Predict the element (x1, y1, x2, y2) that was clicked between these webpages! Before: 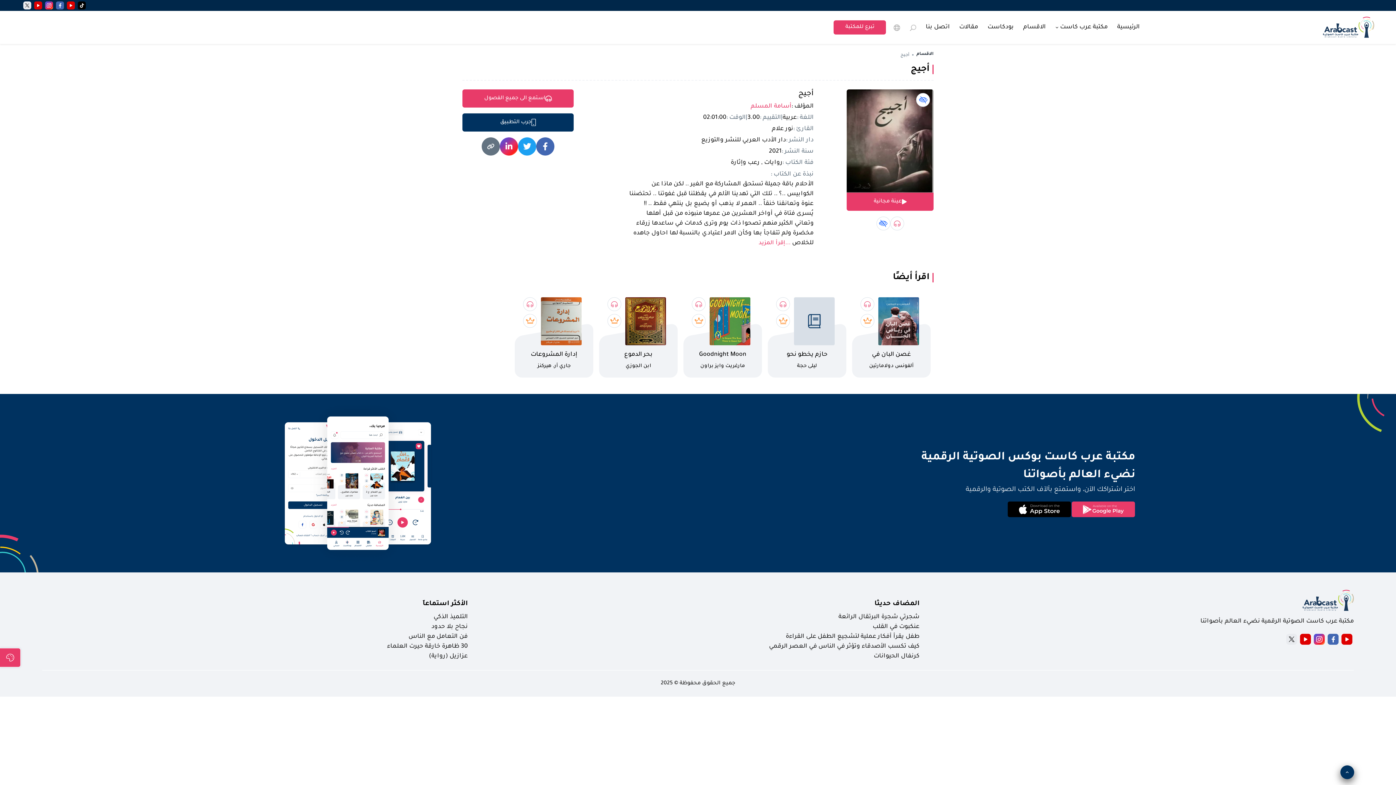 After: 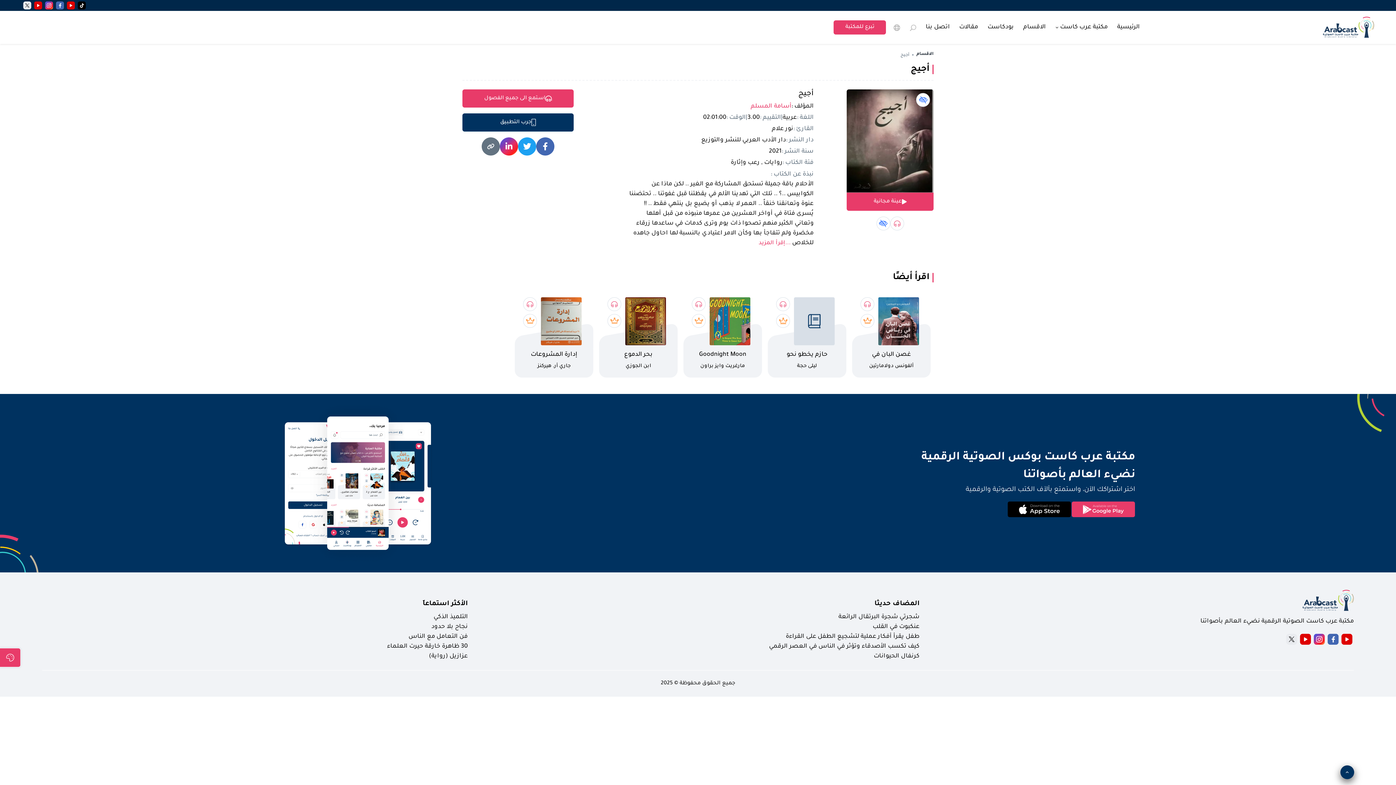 Action: bbox: (43, 0, 54, 10)